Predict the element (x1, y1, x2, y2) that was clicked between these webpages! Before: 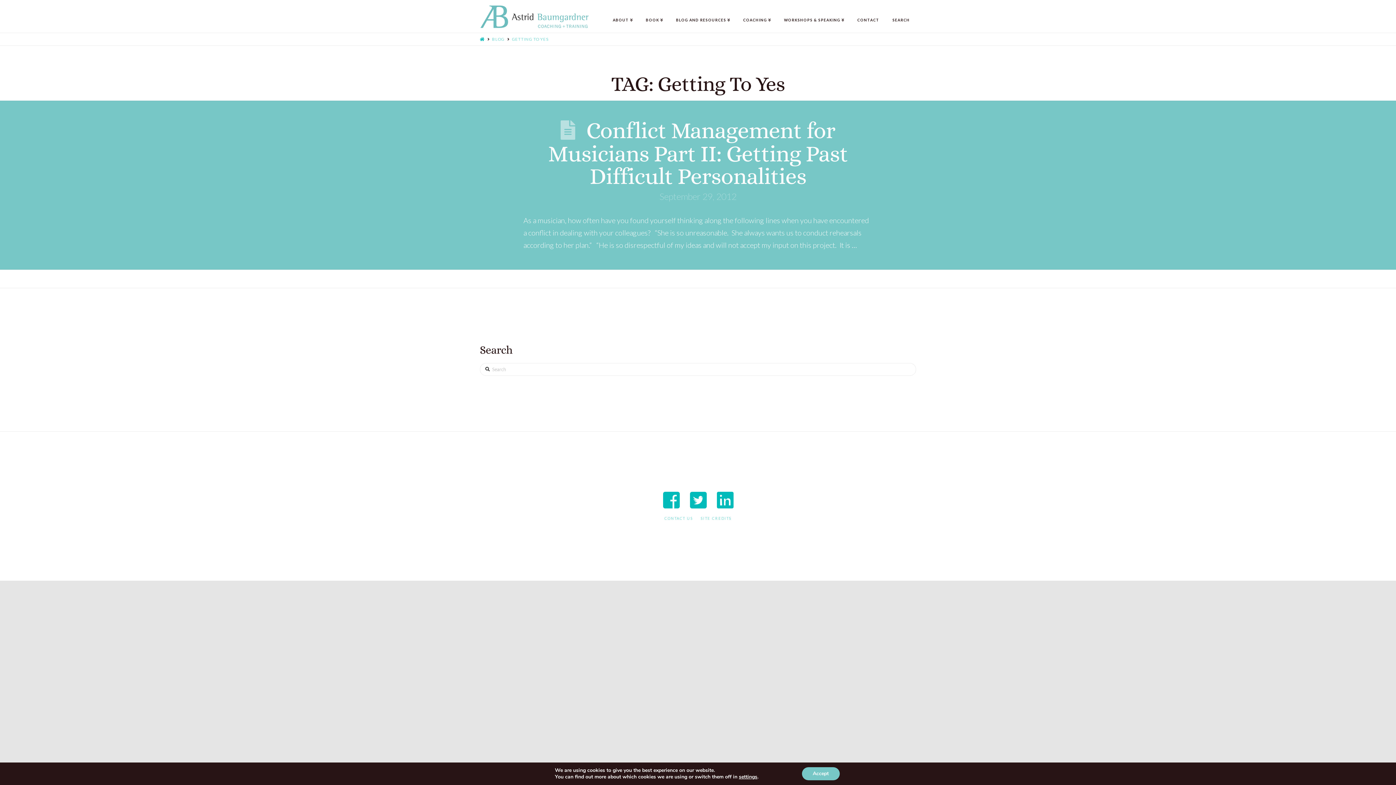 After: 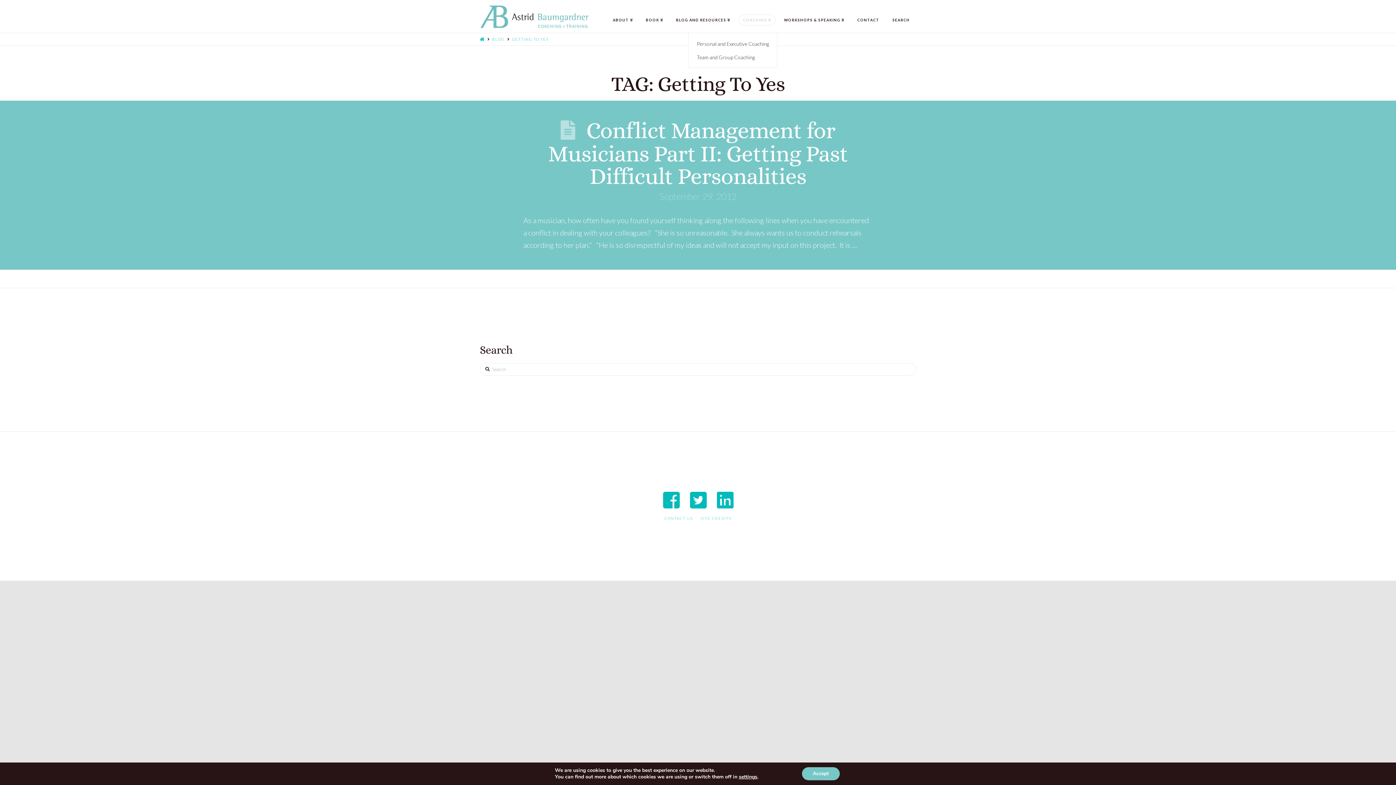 Action: label: COACHING bbox: (736, 0, 777, 32)